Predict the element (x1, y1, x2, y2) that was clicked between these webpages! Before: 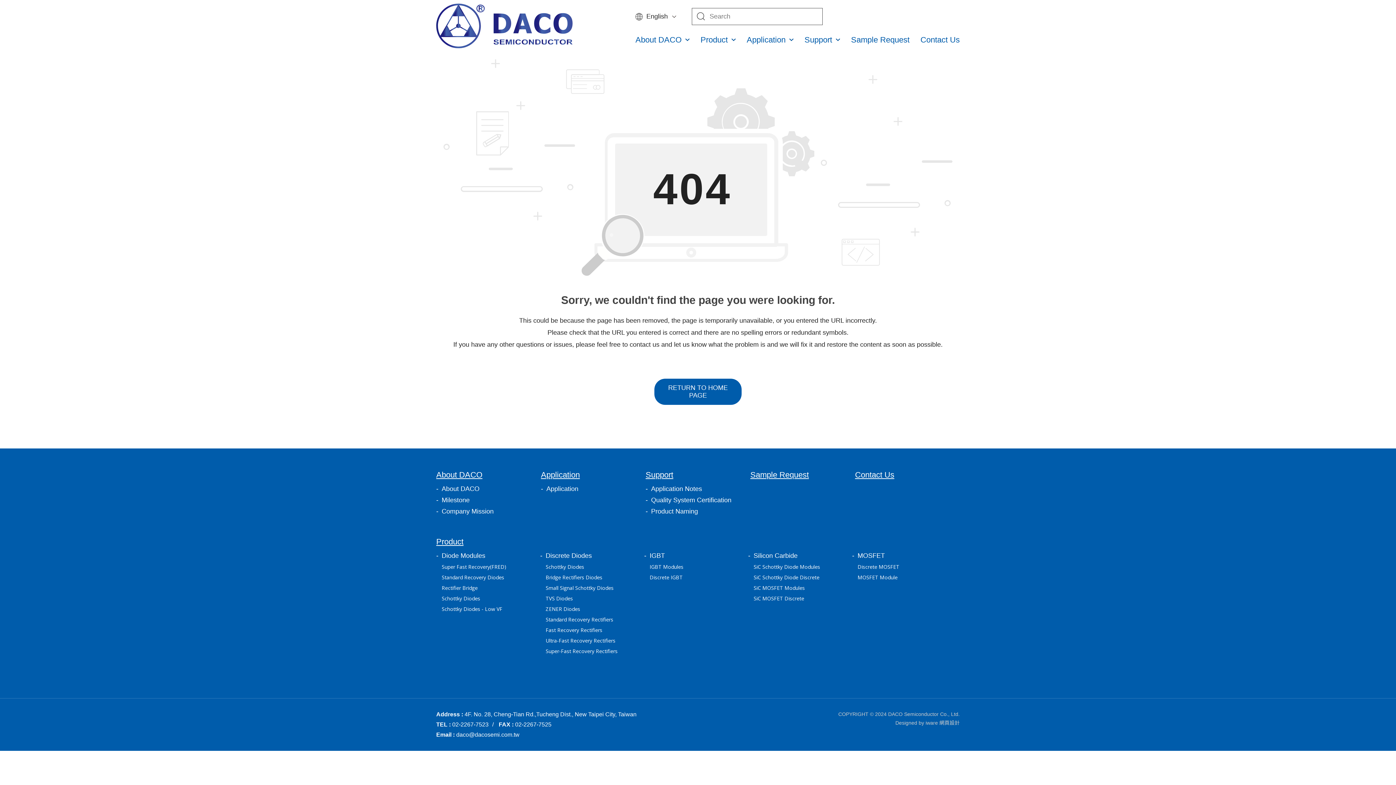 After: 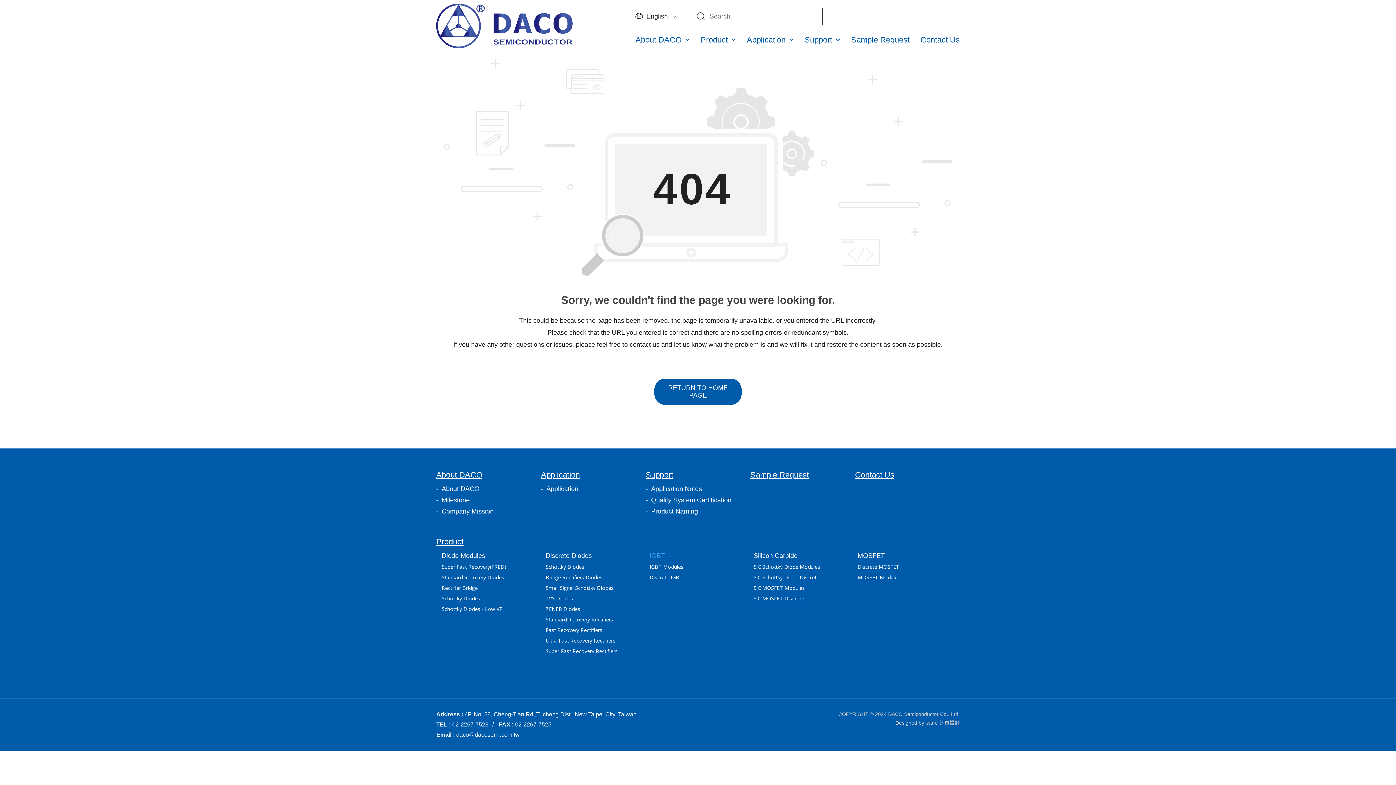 Action: label: IGBT bbox: (644, 552, 665, 559)